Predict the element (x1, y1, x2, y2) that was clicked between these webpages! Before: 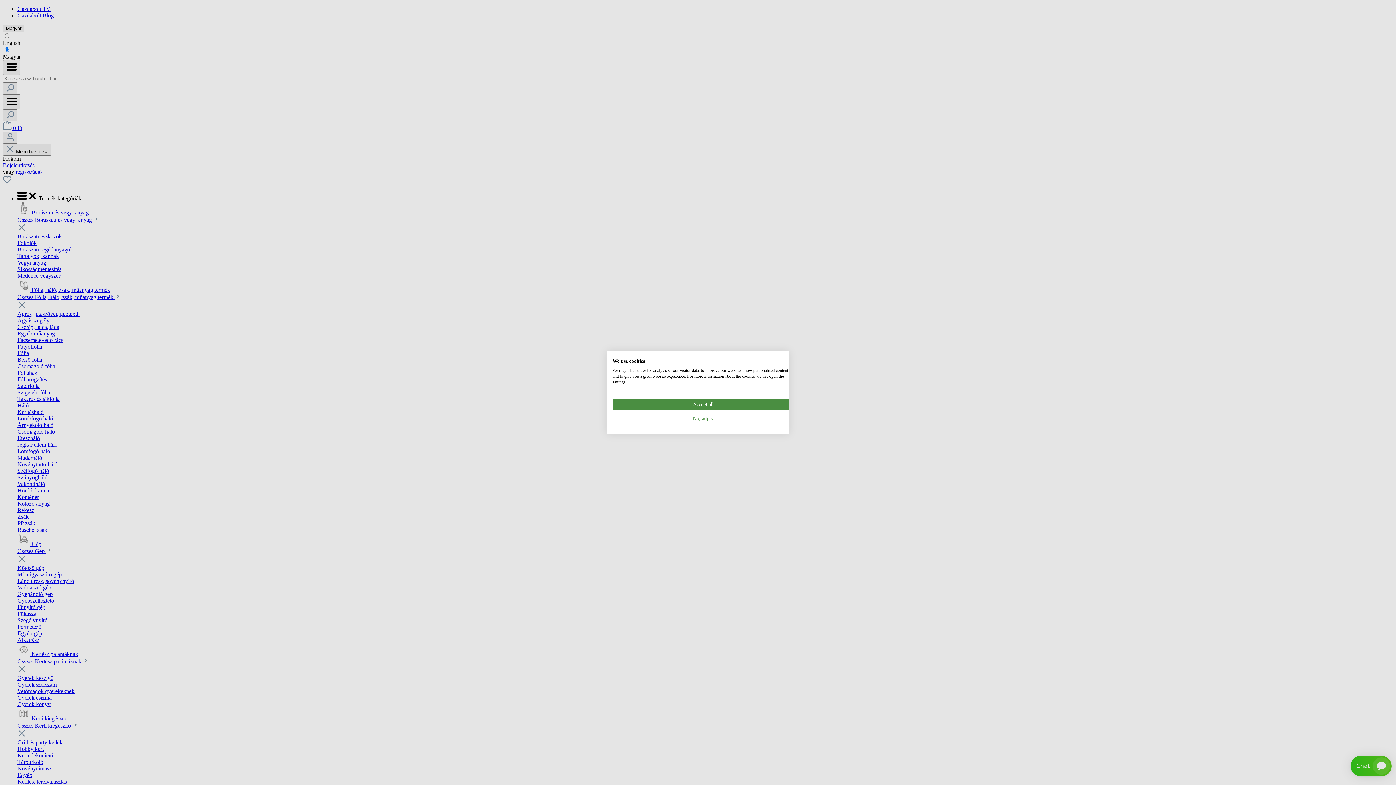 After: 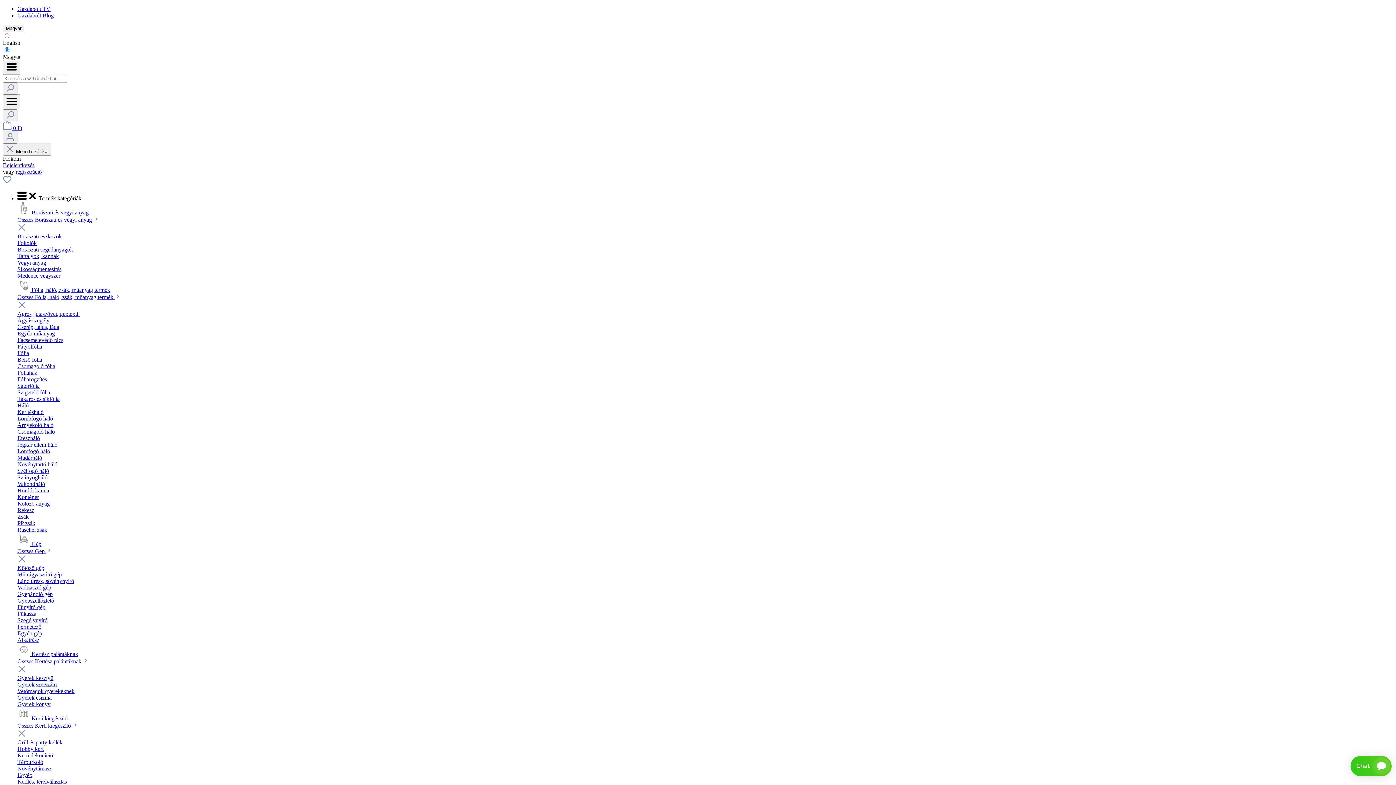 Action: label: Accept all cookies bbox: (612, 398, 794, 410)